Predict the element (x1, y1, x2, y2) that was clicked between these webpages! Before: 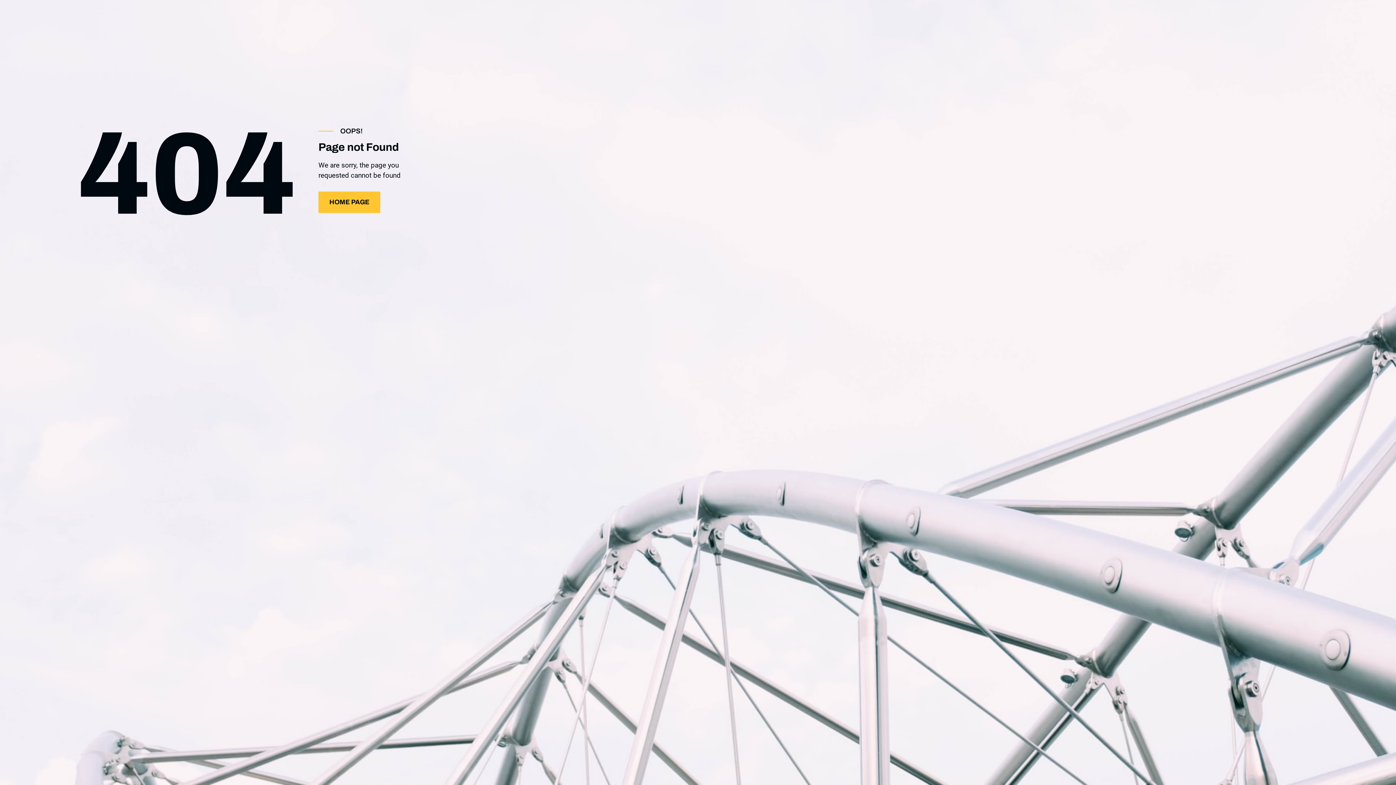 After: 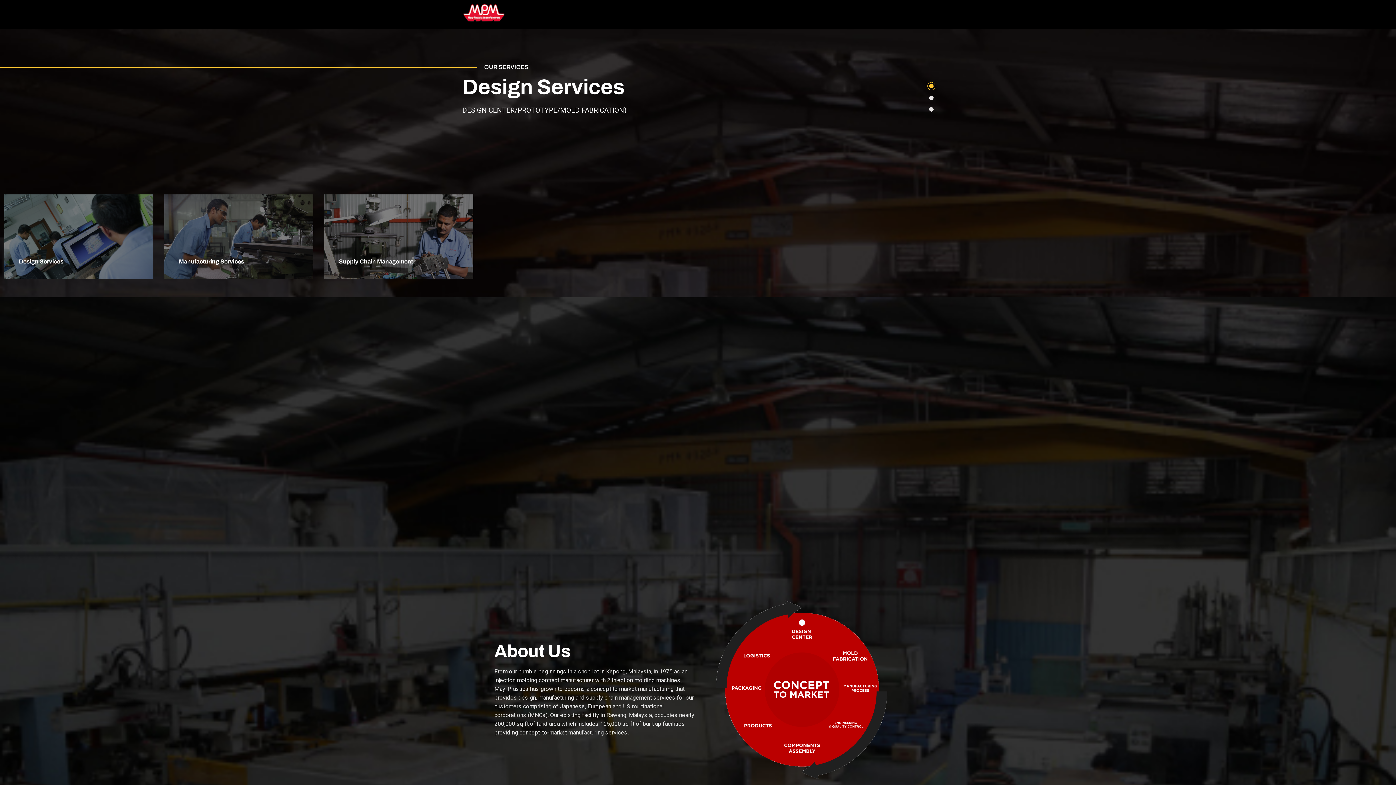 Action: label: HOME PAGE bbox: (318, 191, 380, 212)